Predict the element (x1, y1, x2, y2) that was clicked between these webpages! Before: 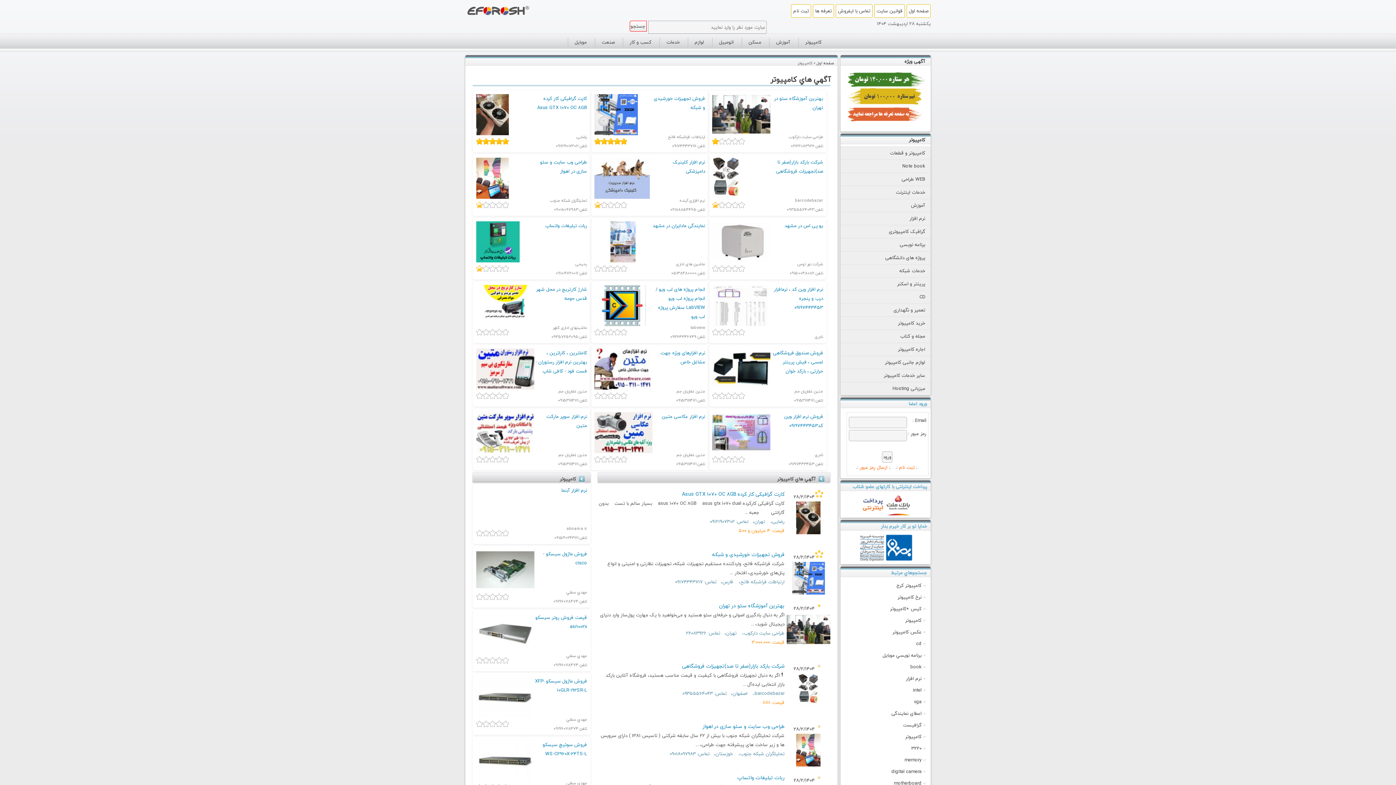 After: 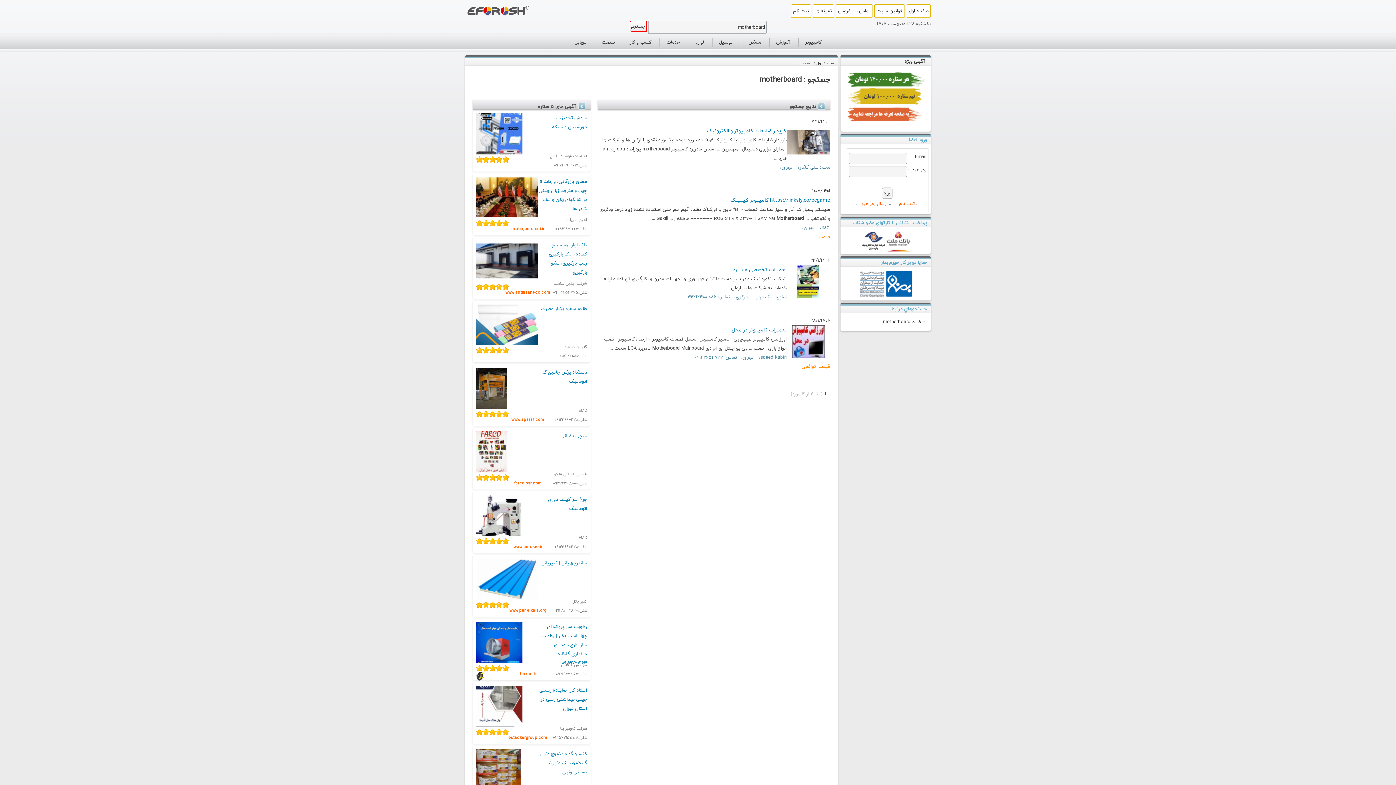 Action: label: motherboard bbox: (894, 779, 925, 787)